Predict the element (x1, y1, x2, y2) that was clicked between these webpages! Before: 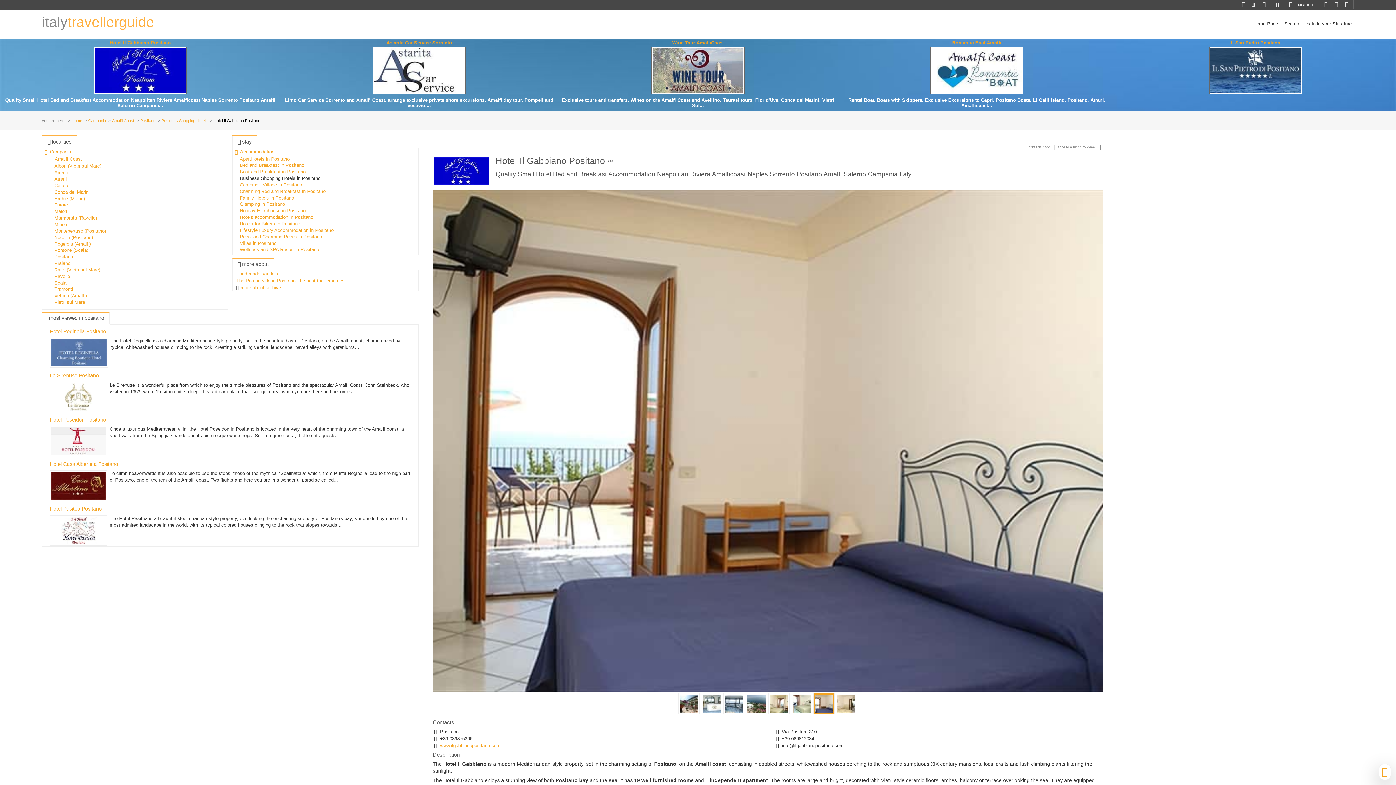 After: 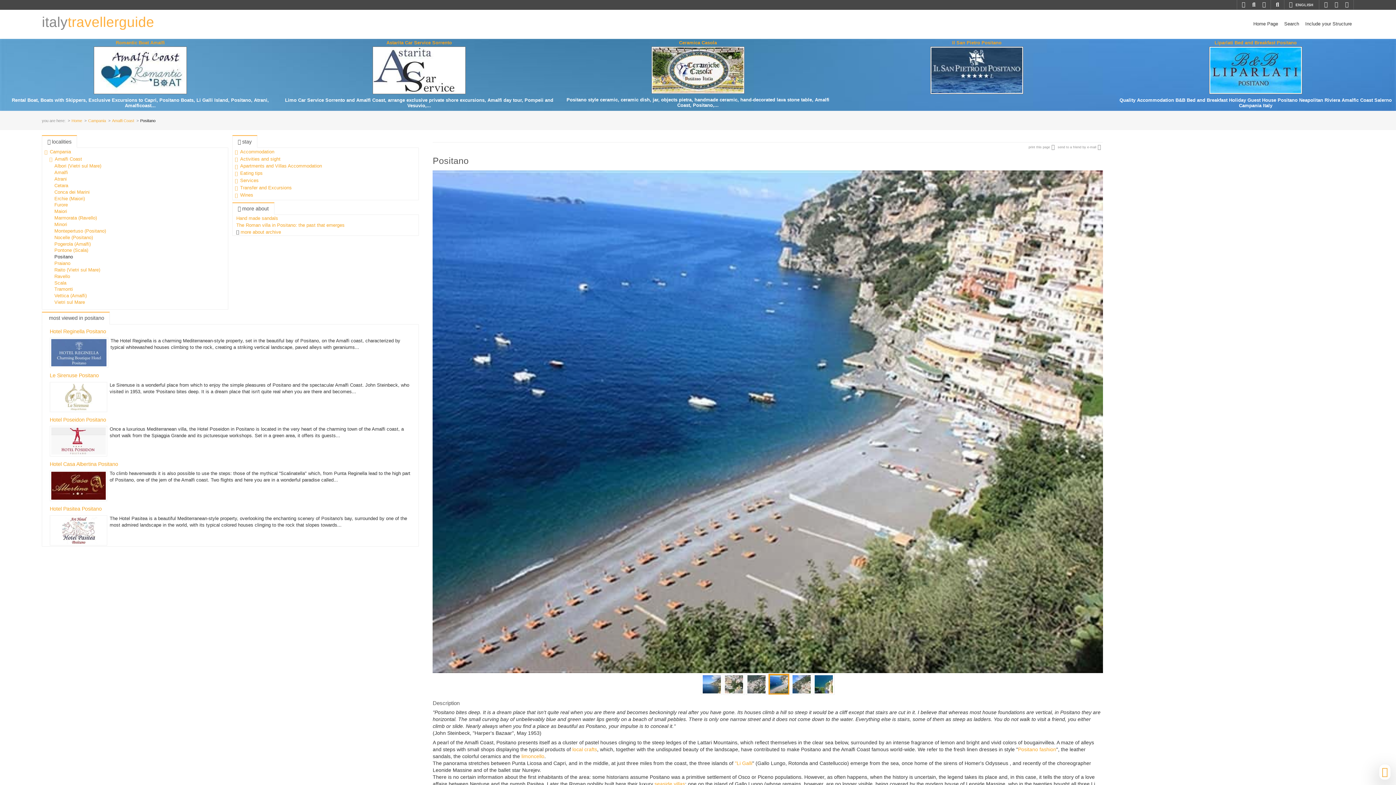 Action: label: Positano bbox: (53, 254, 77, 259)